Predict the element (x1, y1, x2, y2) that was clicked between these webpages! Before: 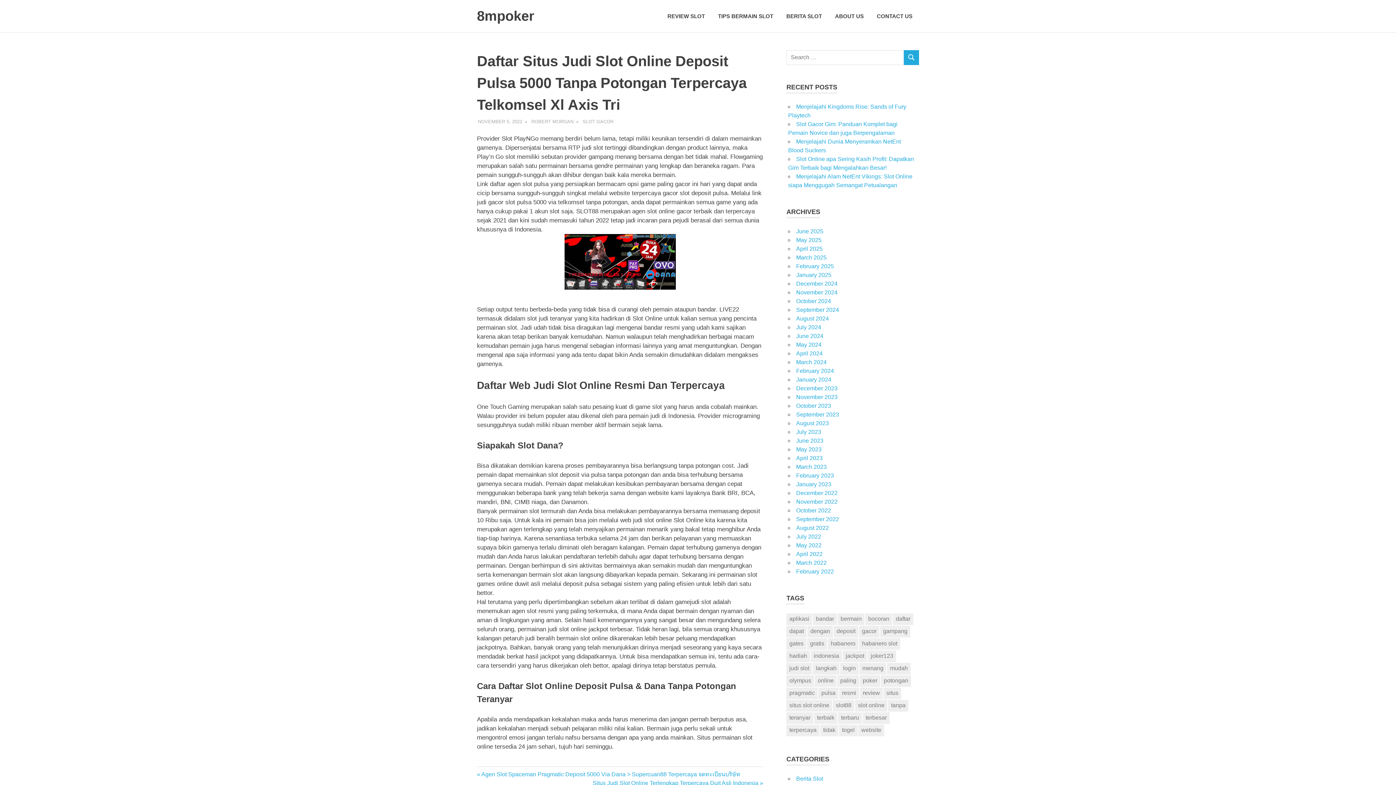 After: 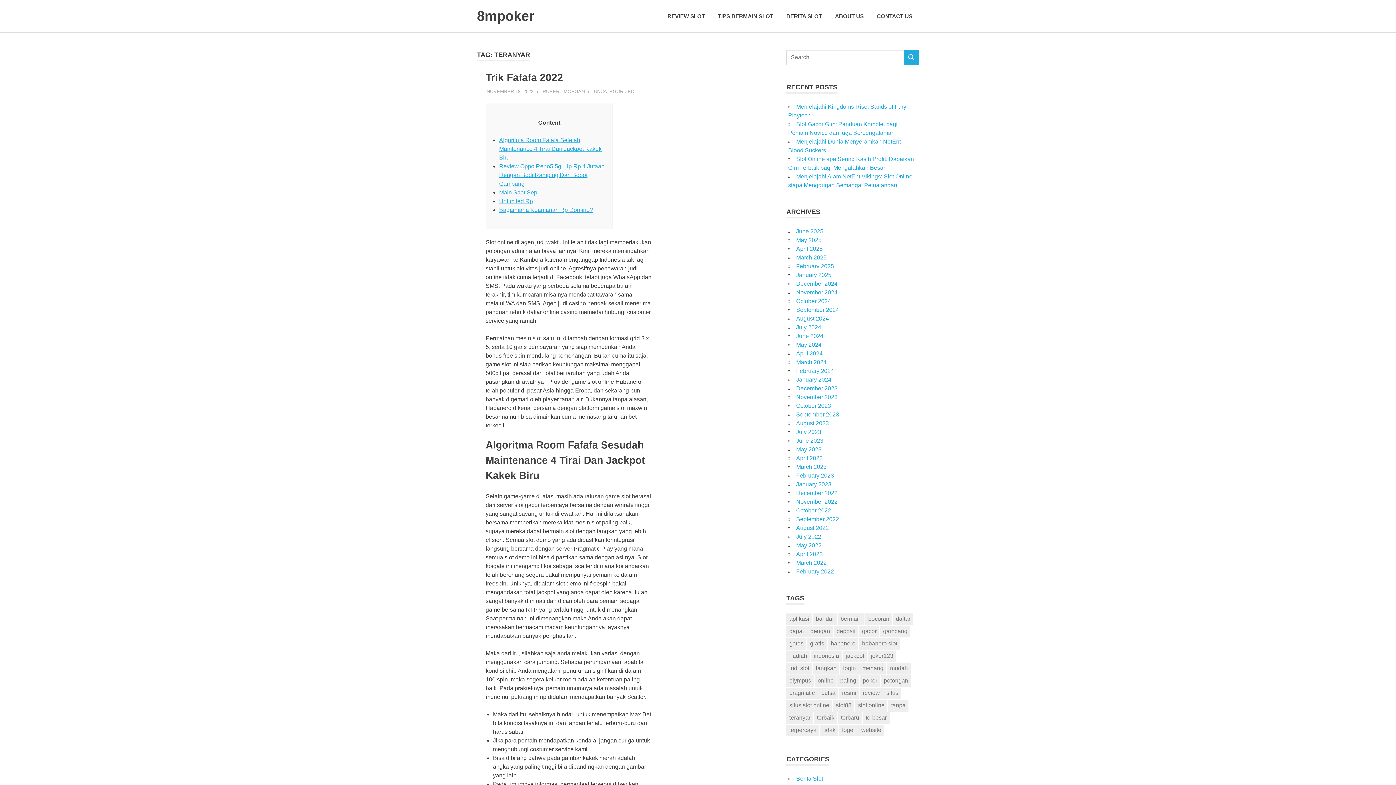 Action: label: teranyar (9 items) bbox: (786, 712, 813, 724)